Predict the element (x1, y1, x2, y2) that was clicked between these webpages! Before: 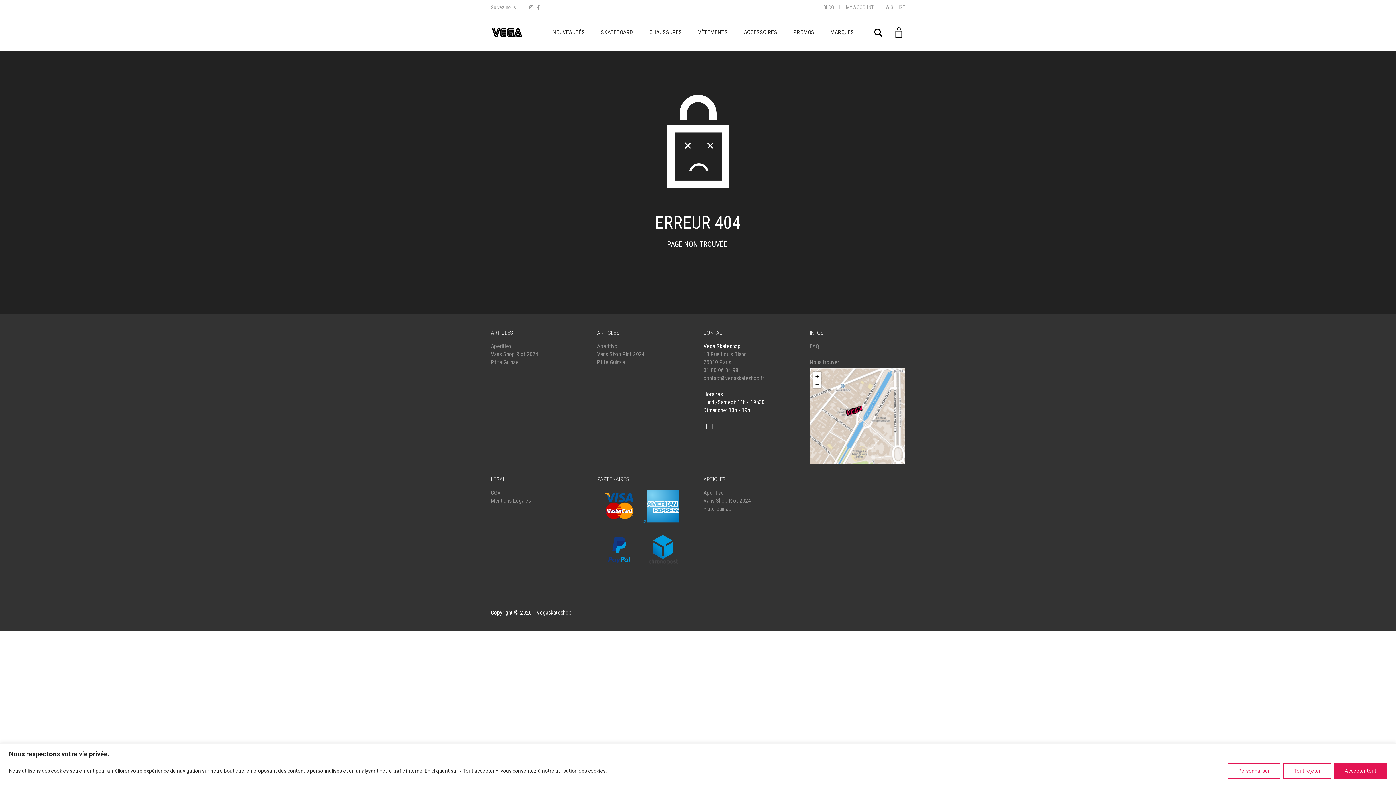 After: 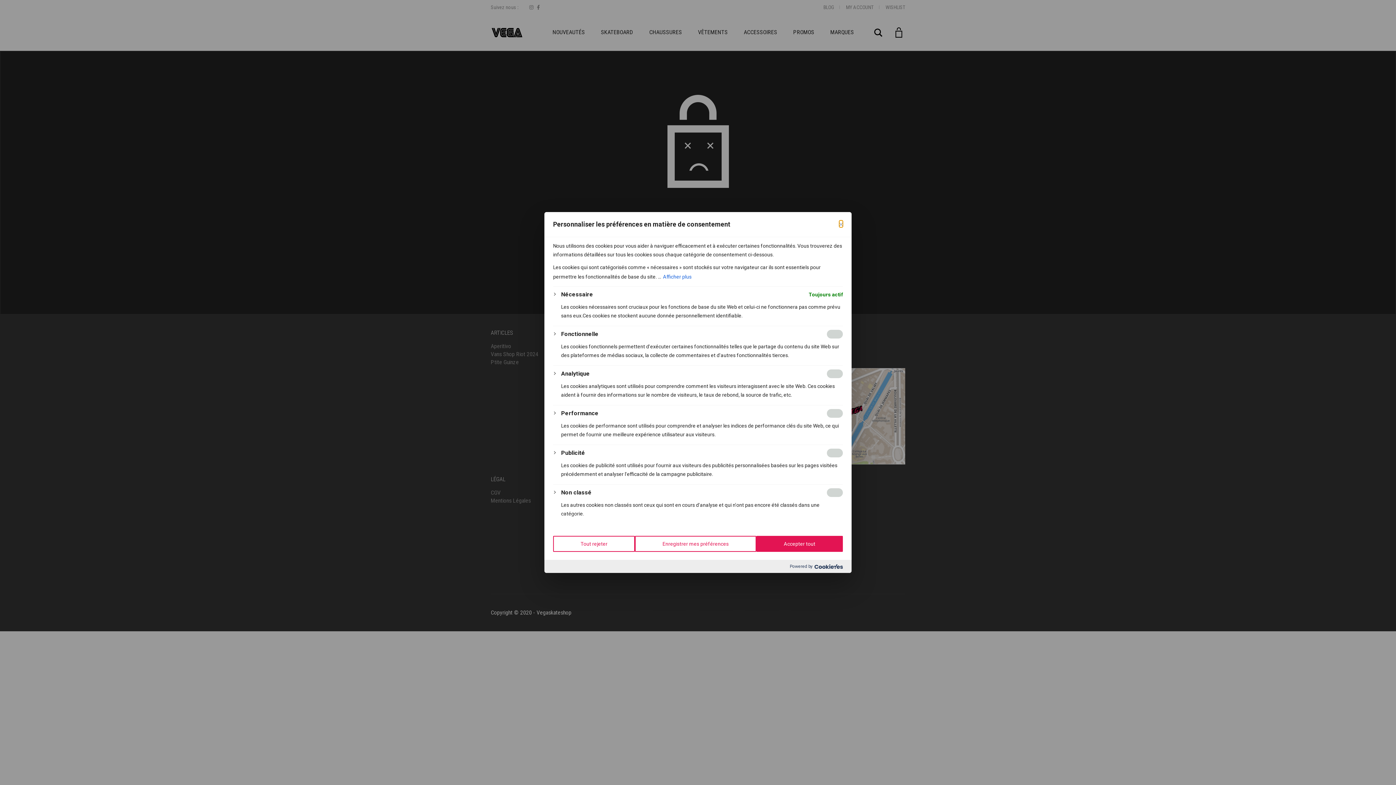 Action: label: Personnaliser bbox: (1228, 763, 1280, 779)